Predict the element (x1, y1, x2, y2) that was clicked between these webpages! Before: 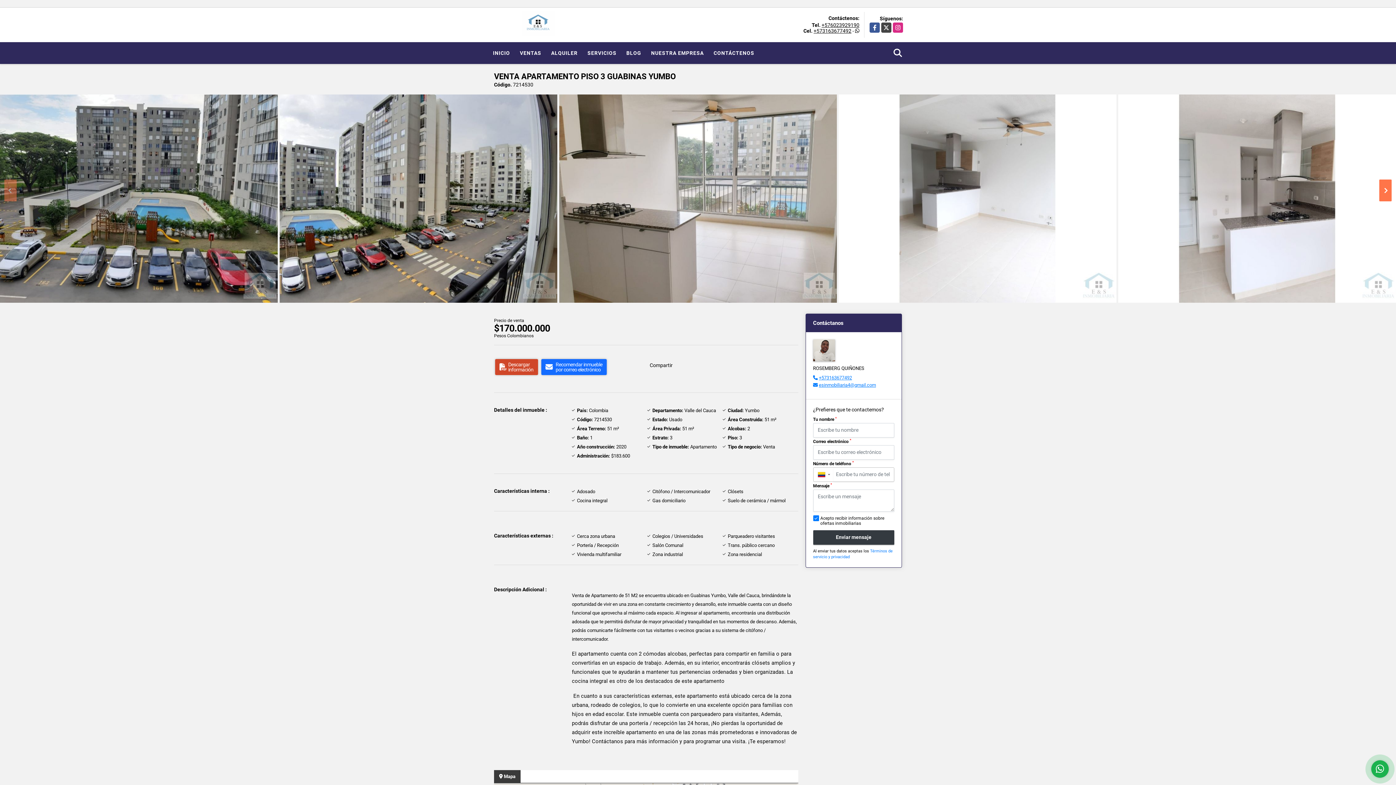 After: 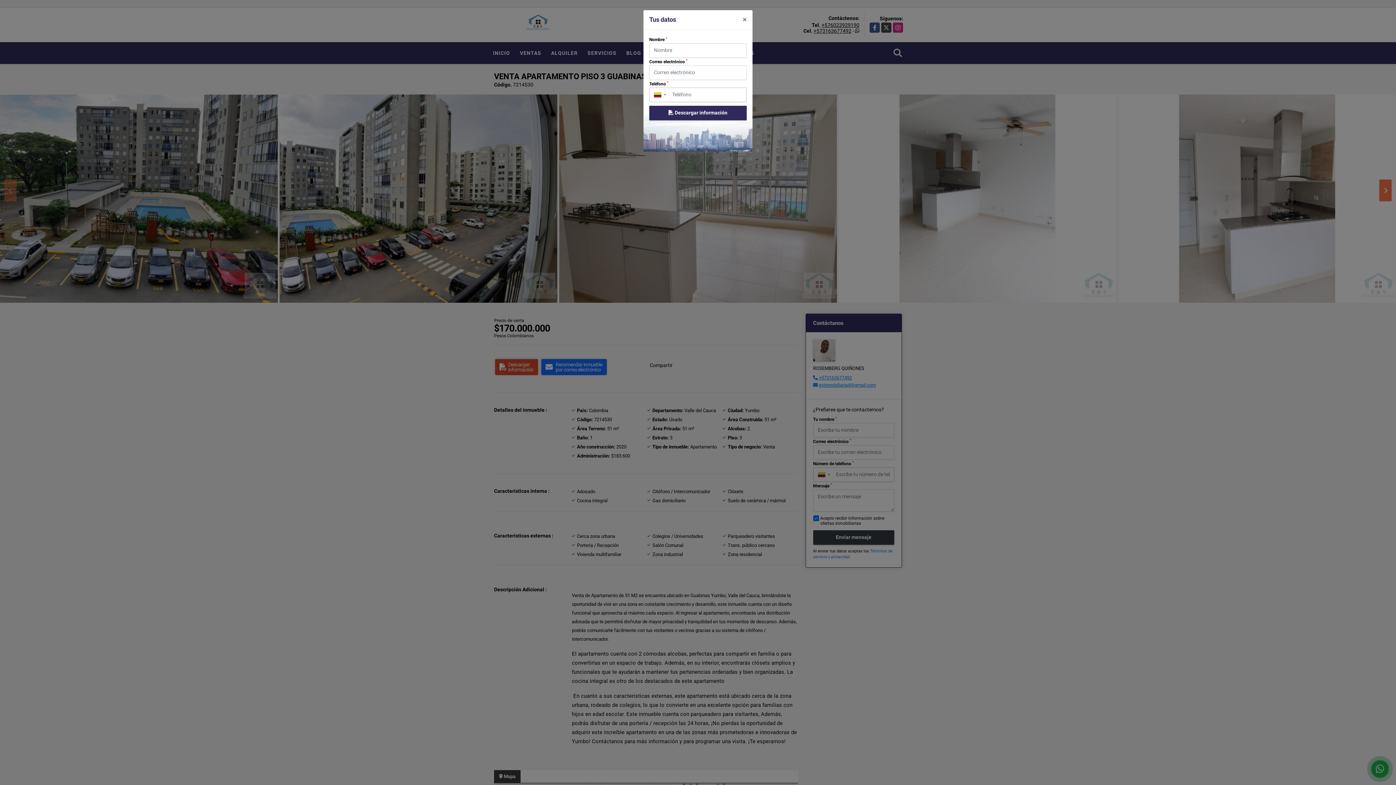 Action: label: Descargar
información bbox: (495, 359, 538, 375)